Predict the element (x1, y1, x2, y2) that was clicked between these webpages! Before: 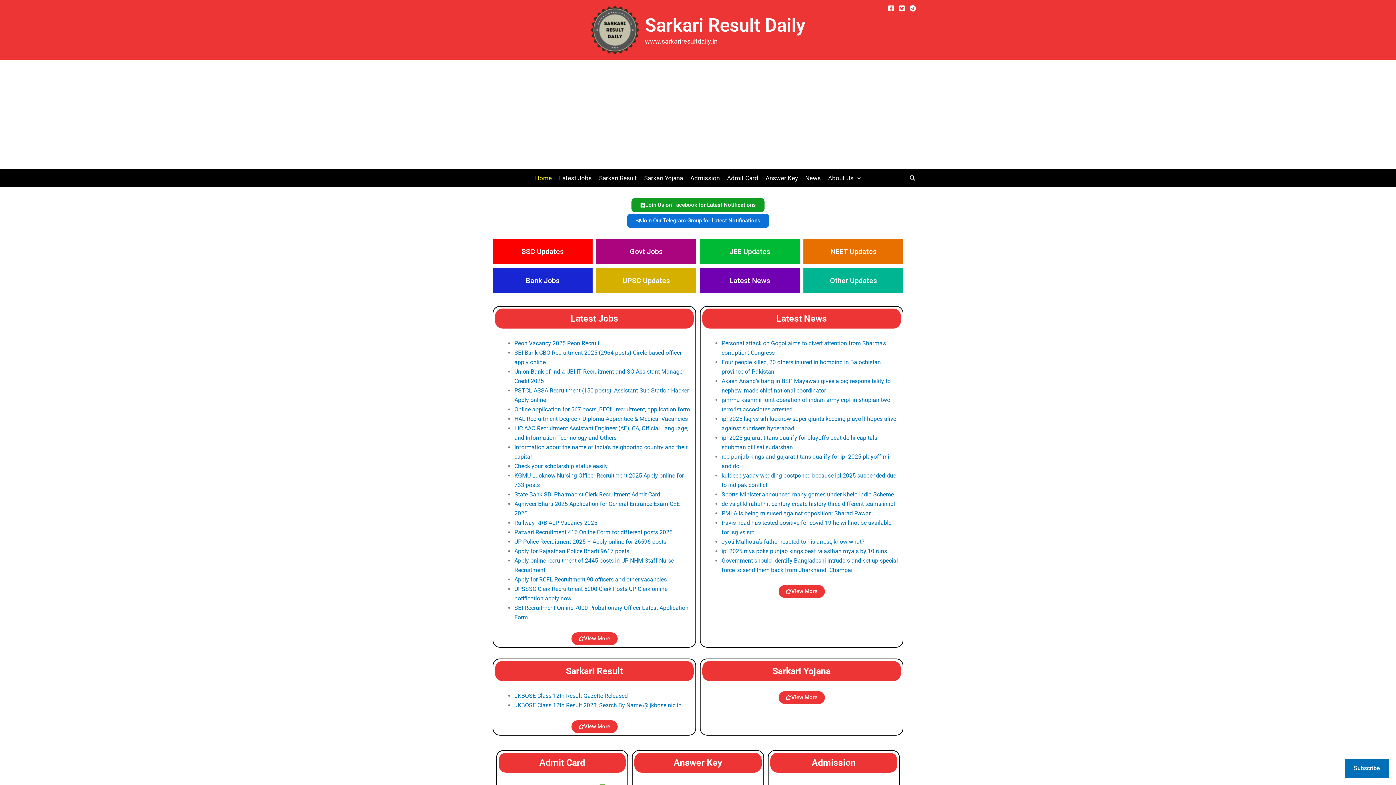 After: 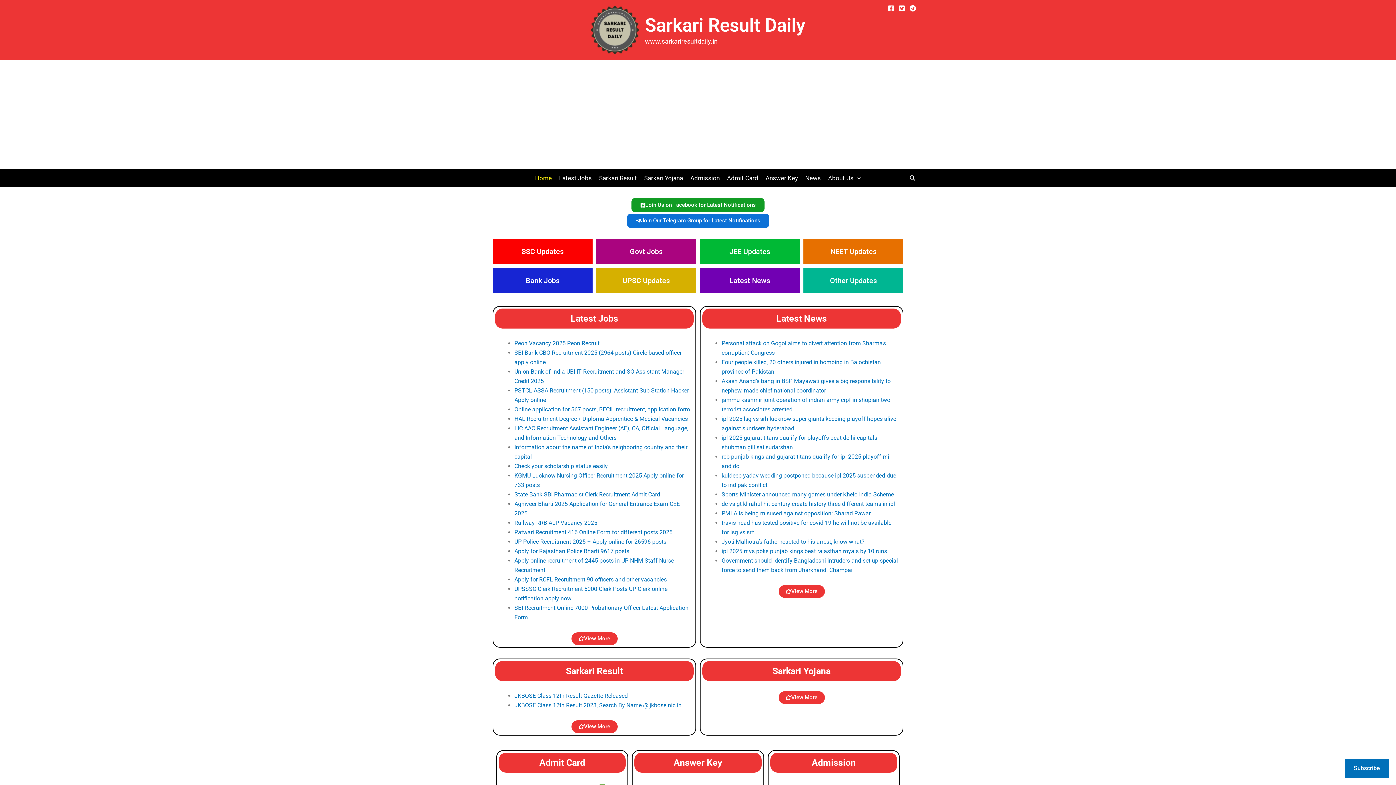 Action: label: NEET Updates​ bbox: (803, 238, 903, 264)